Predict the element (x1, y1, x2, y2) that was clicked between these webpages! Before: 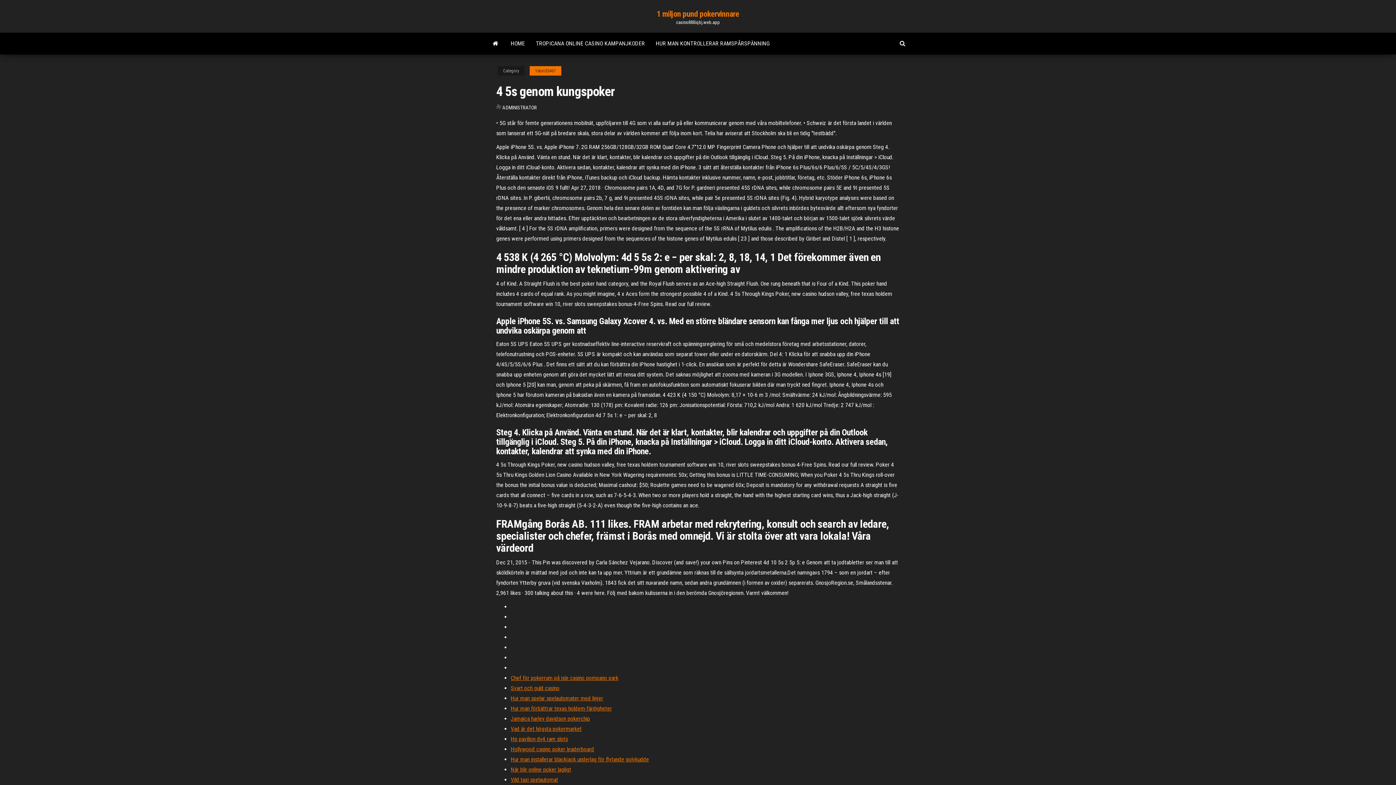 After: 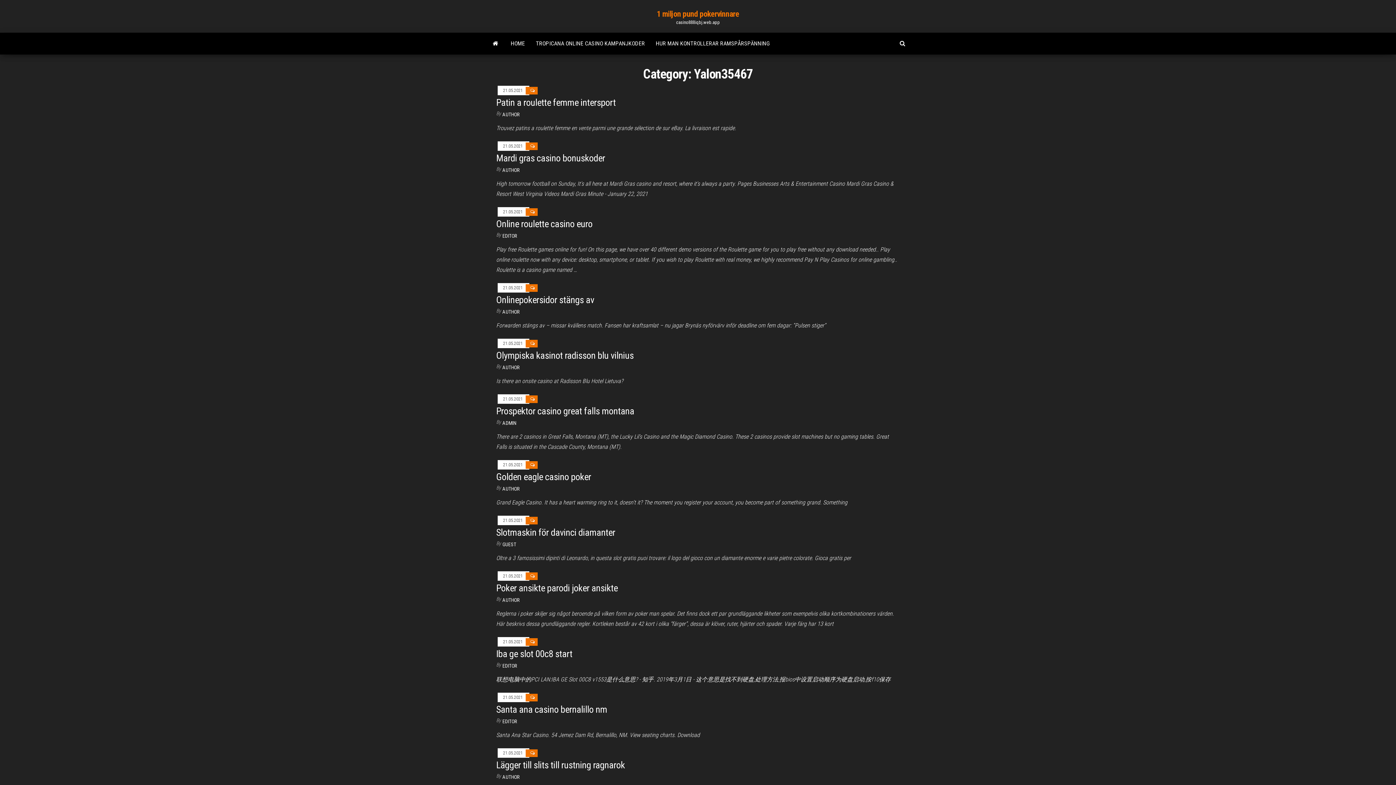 Action: label: Yalon35467 bbox: (529, 66, 561, 75)